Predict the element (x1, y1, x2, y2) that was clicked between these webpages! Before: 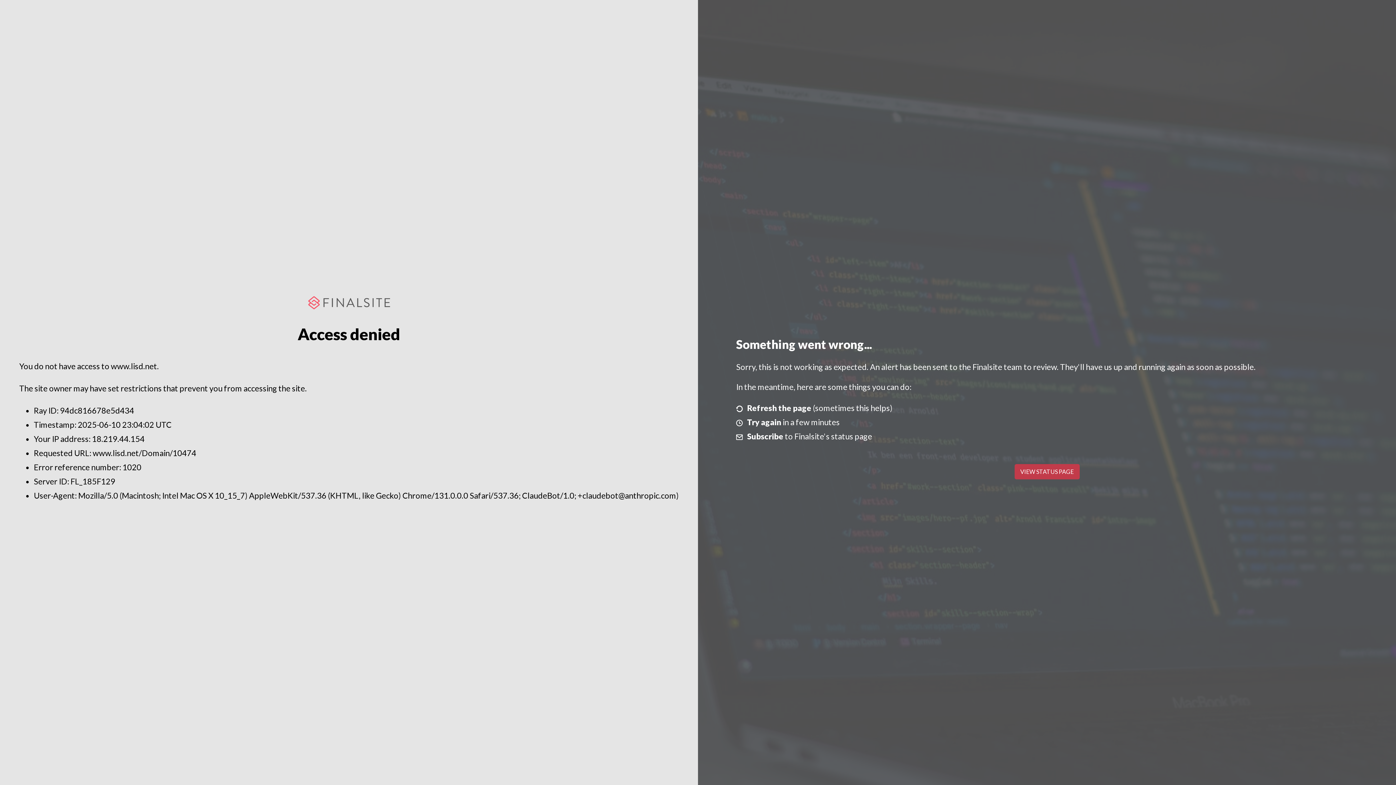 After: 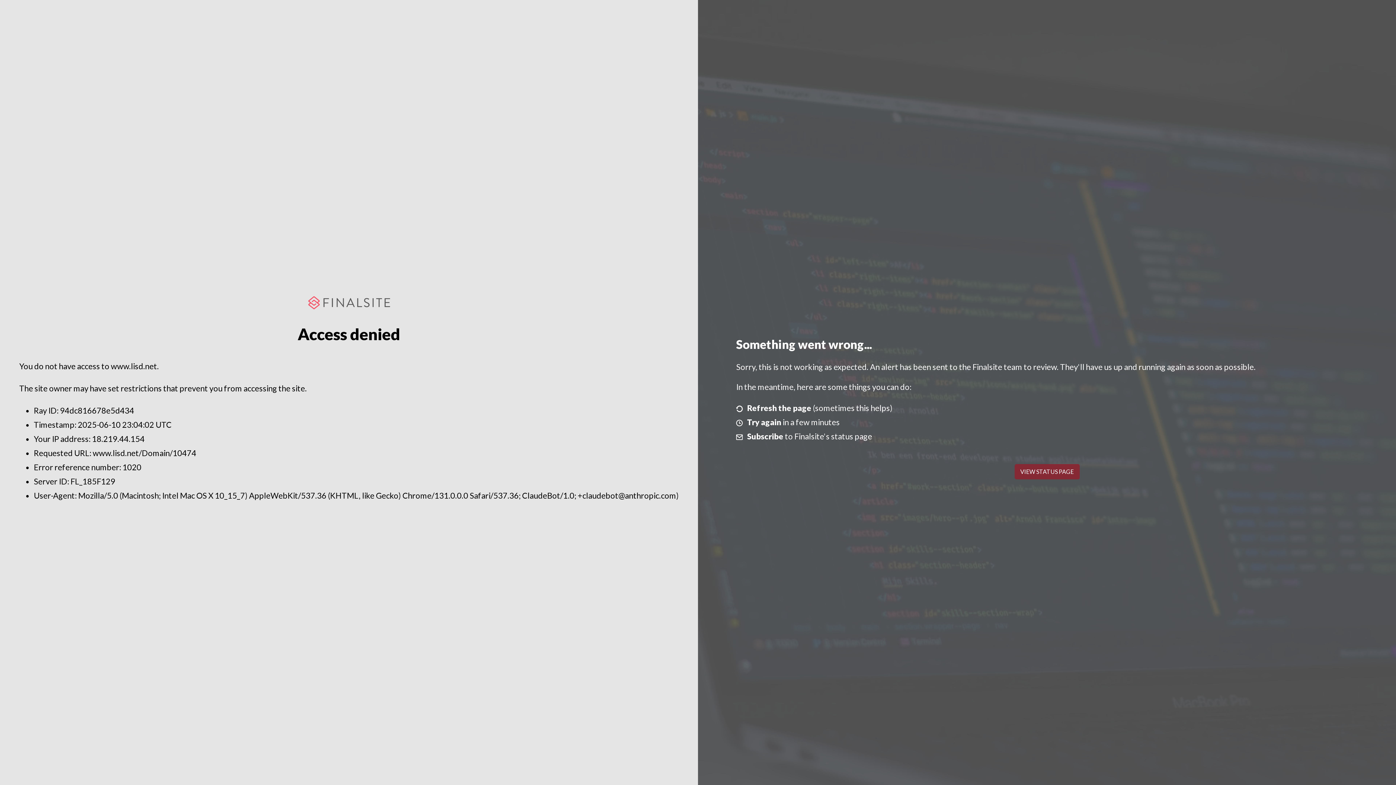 Action: bbox: (1014, 464, 1079, 479) label: VIEW STATUS PAGE